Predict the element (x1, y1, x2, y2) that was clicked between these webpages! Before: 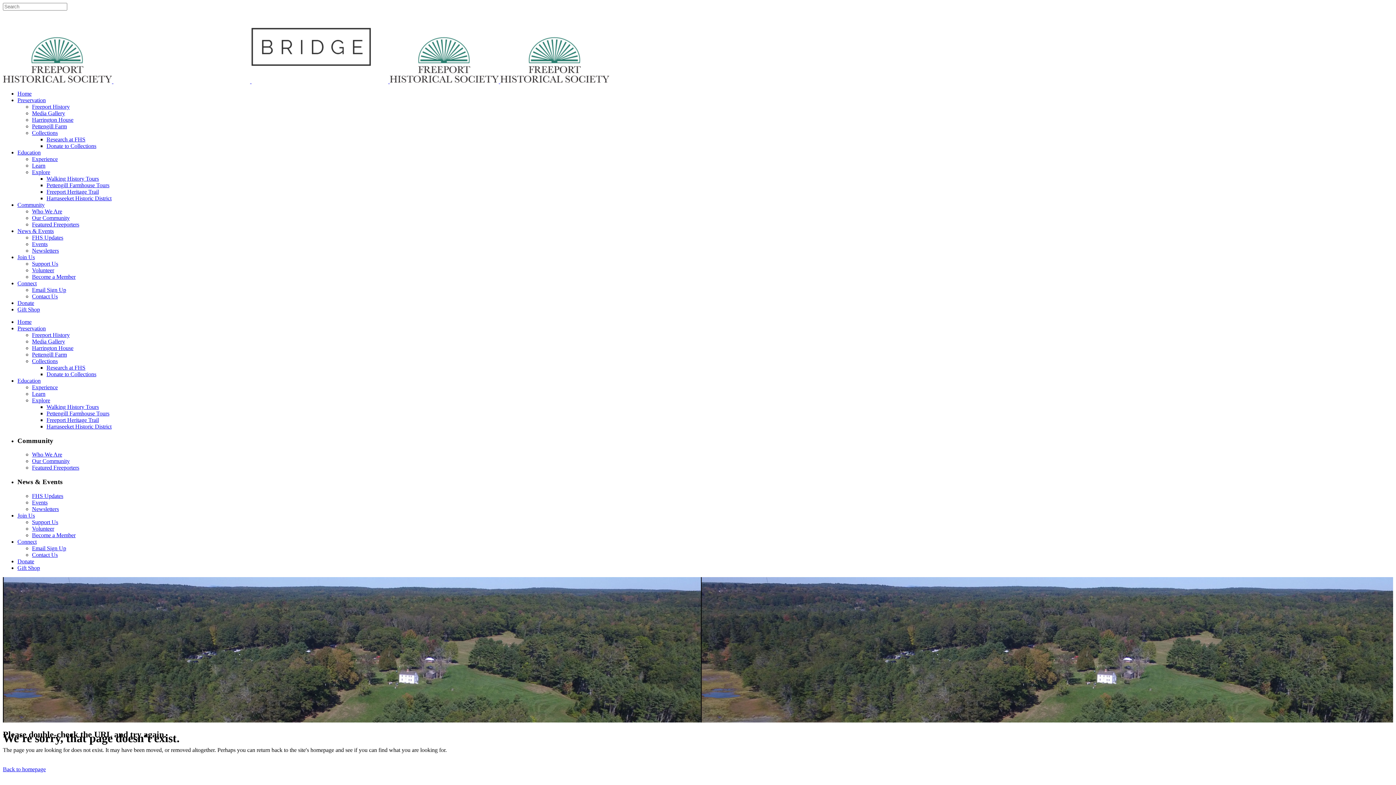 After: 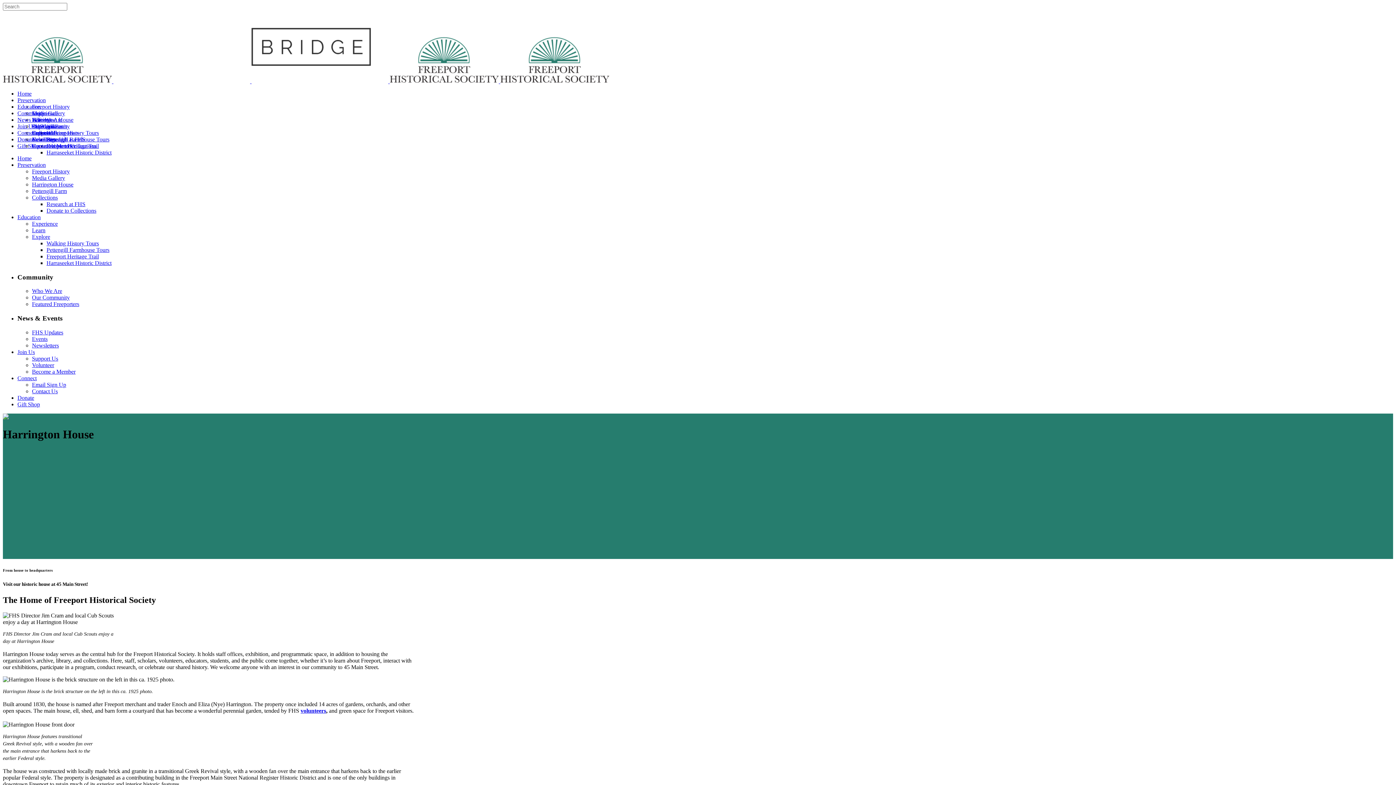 Action: label: Harrington House bbox: (32, 116, 73, 122)